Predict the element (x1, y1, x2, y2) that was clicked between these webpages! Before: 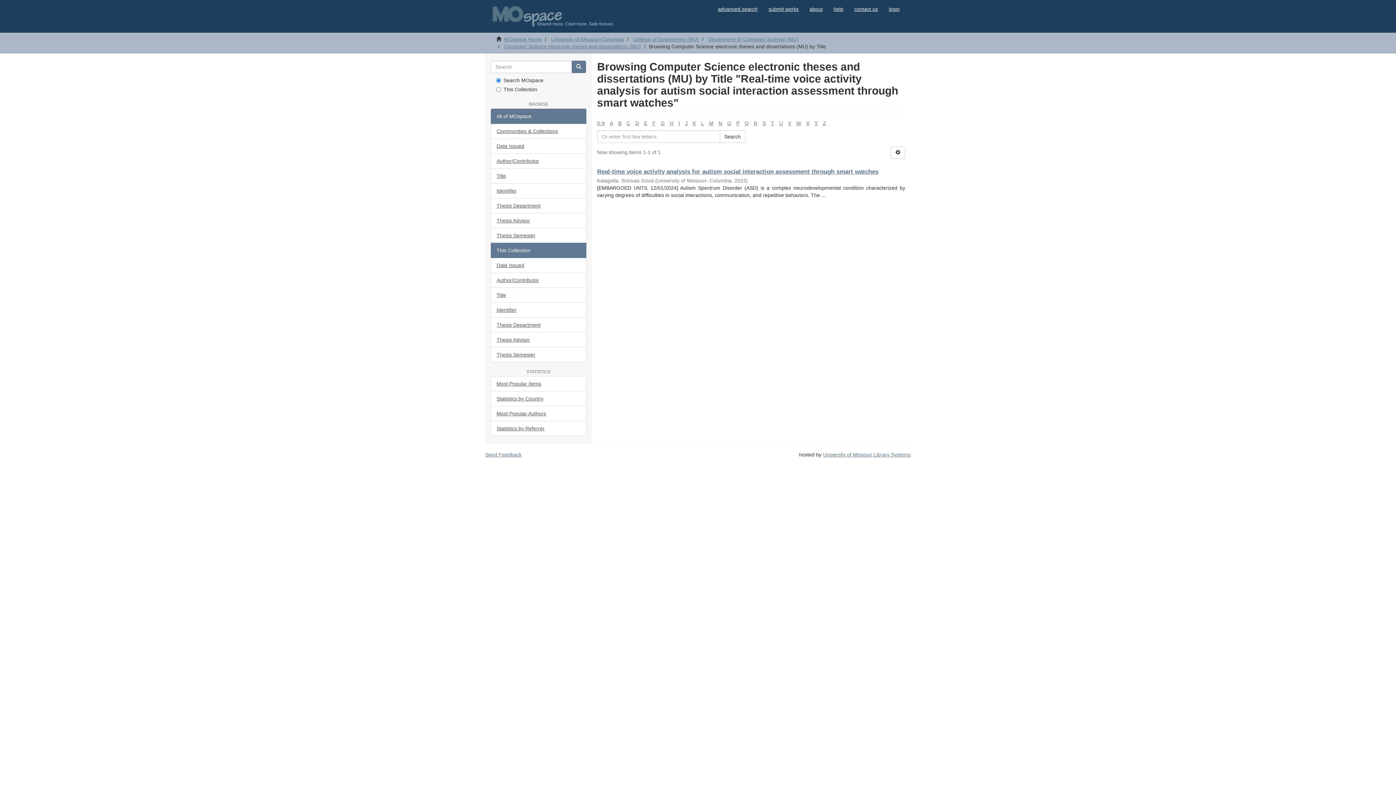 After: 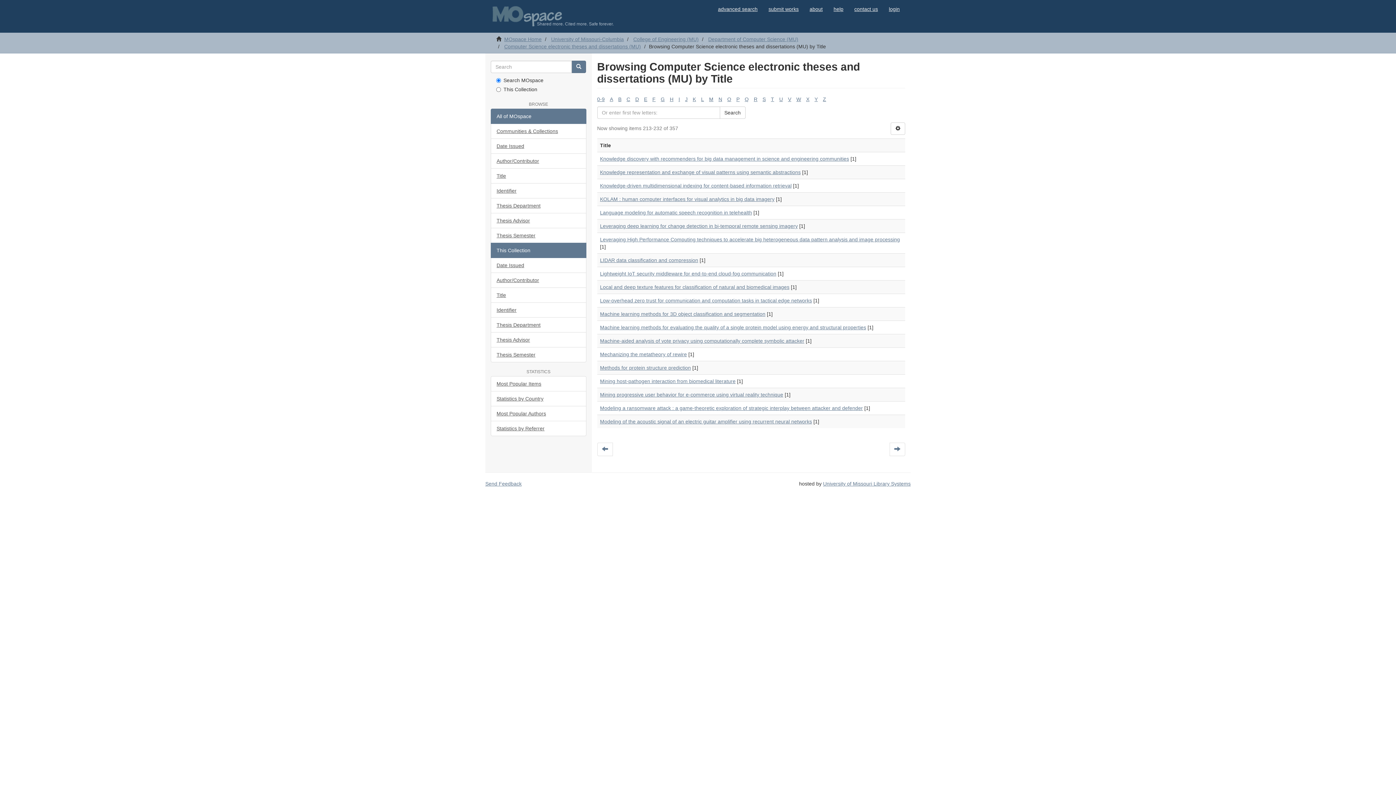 Action: bbox: (692, 120, 696, 126) label: K